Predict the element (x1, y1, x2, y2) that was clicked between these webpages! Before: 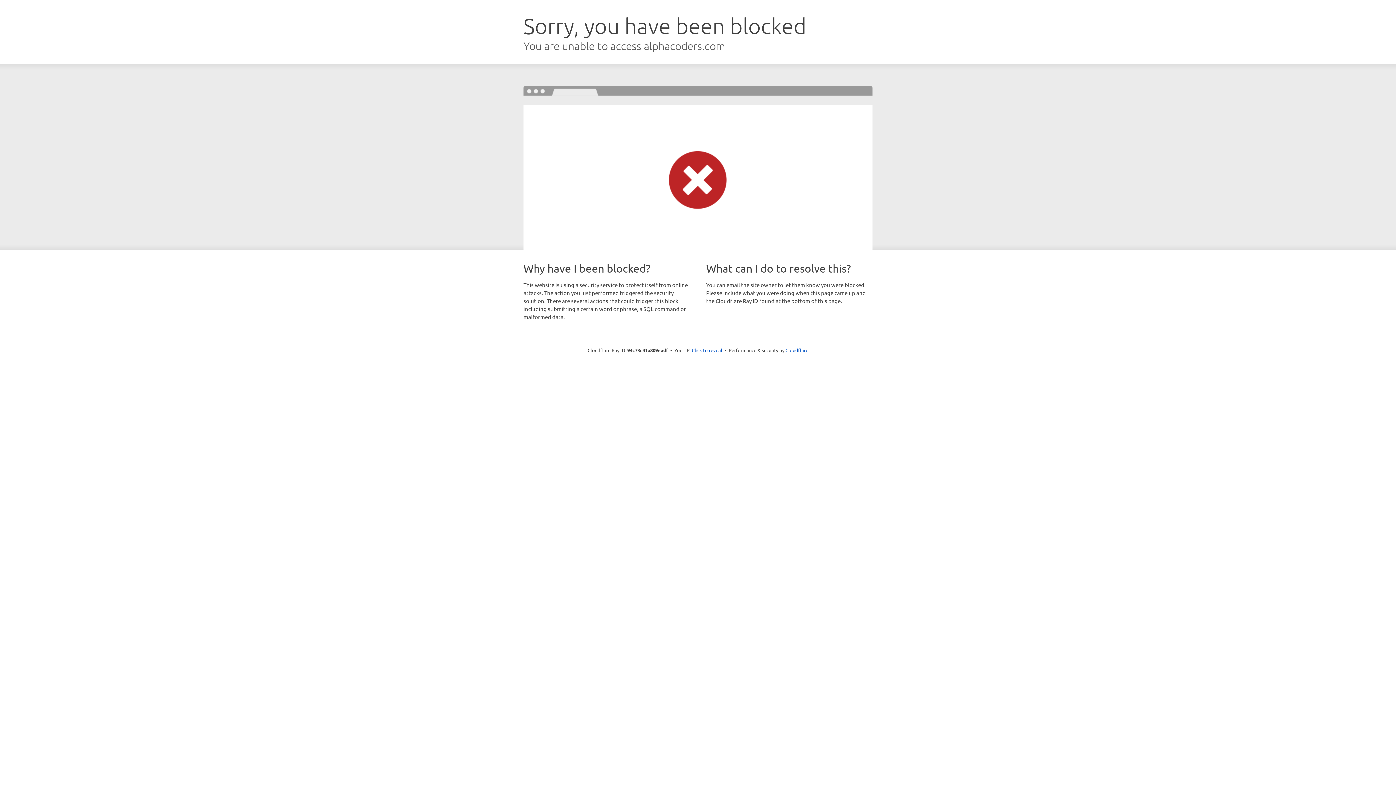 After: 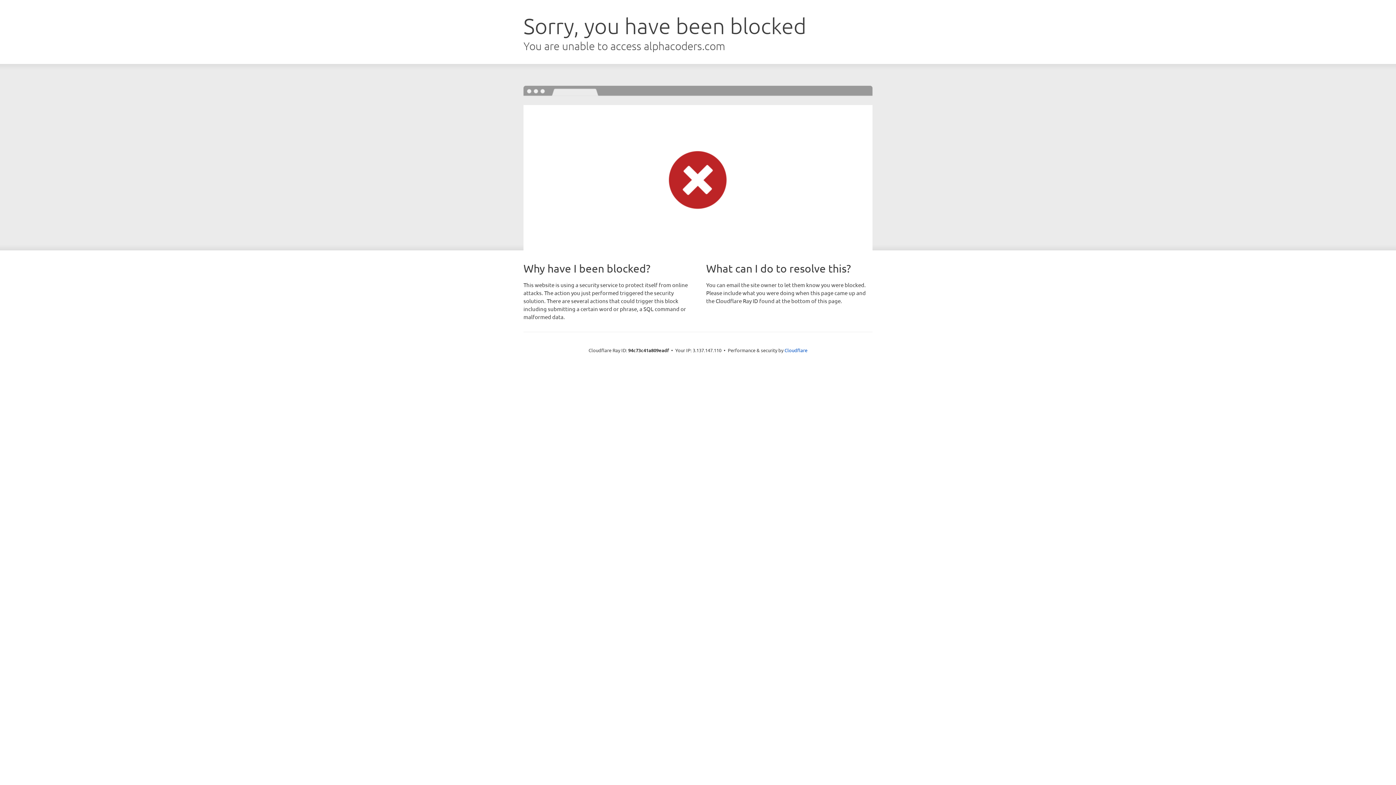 Action: bbox: (692, 346, 722, 353) label: Click to reveal